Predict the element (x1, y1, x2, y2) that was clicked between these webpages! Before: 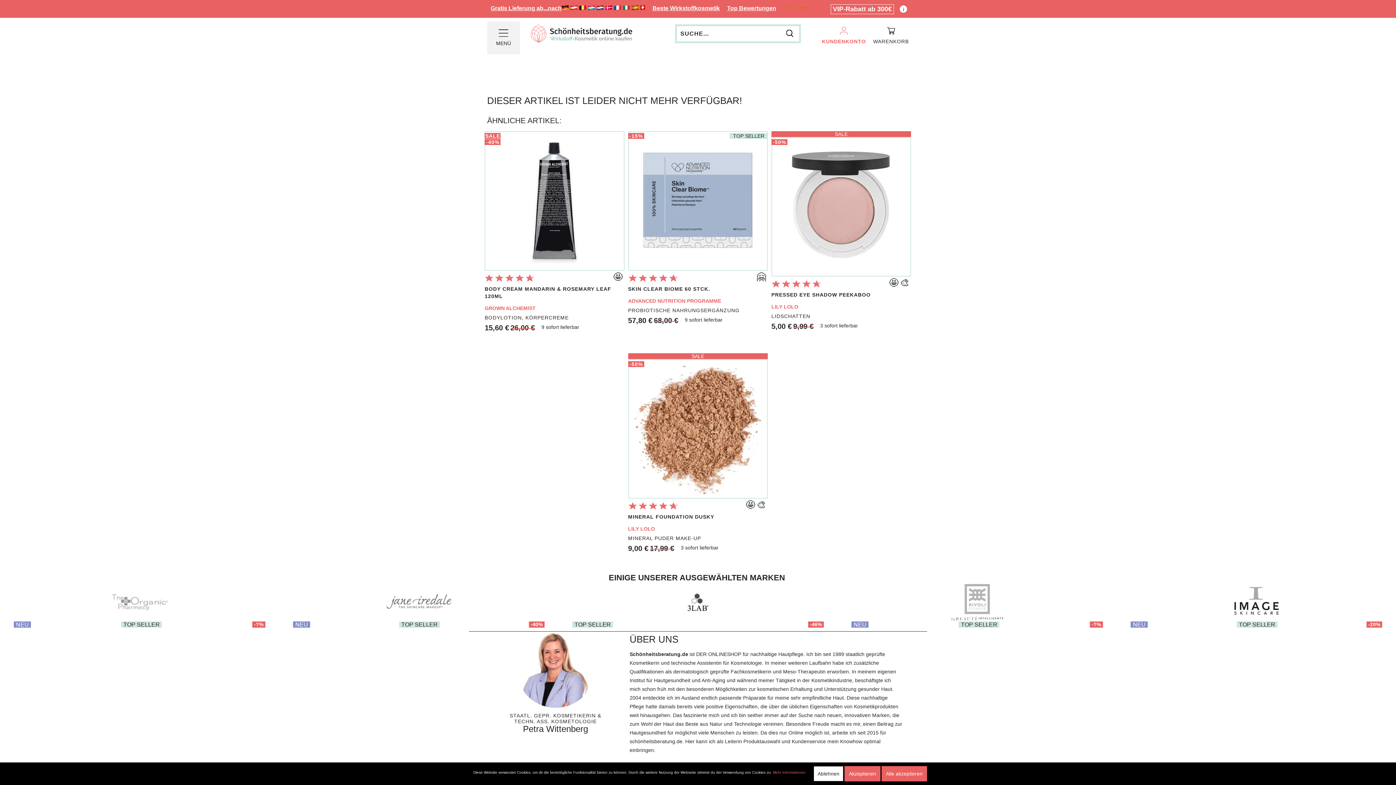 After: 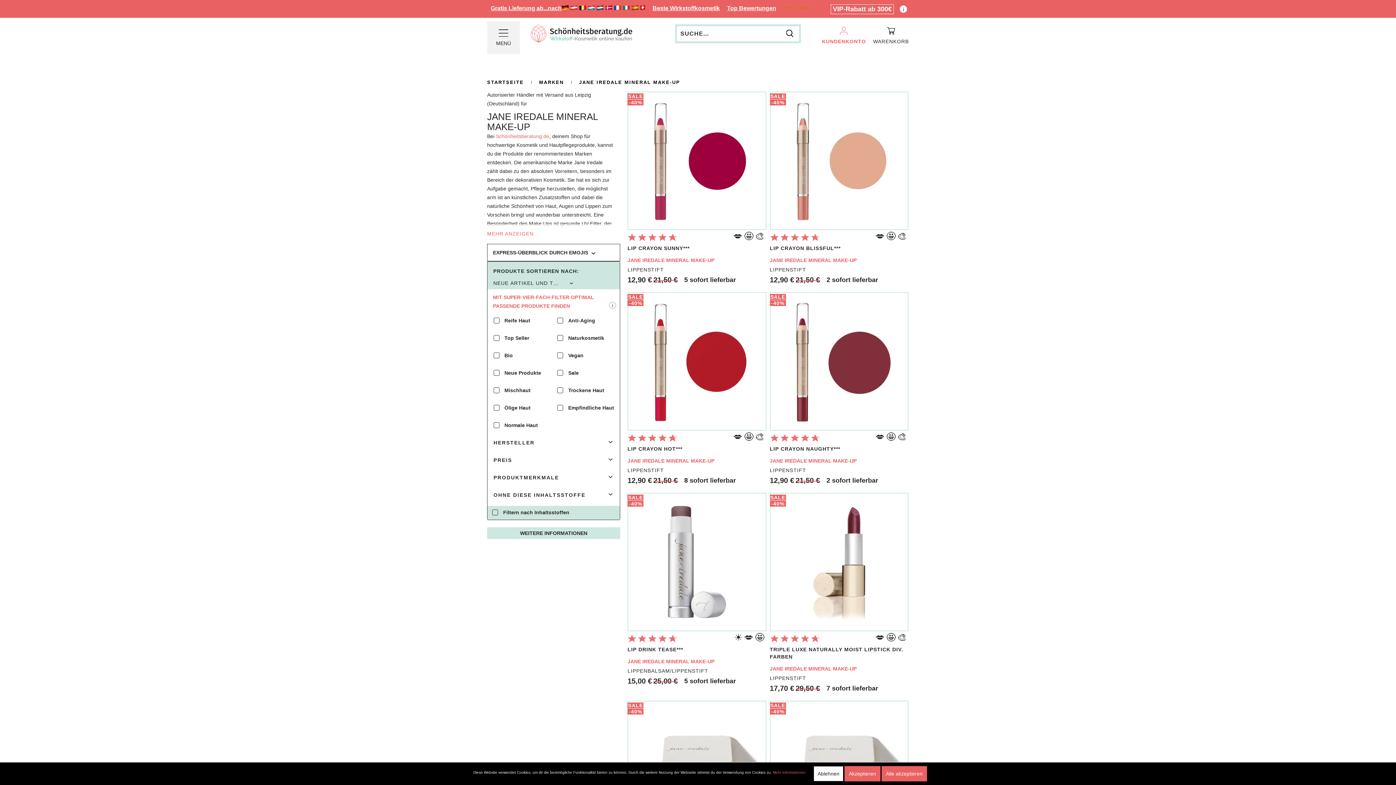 Action: bbox: (279, 573, 558, 628)